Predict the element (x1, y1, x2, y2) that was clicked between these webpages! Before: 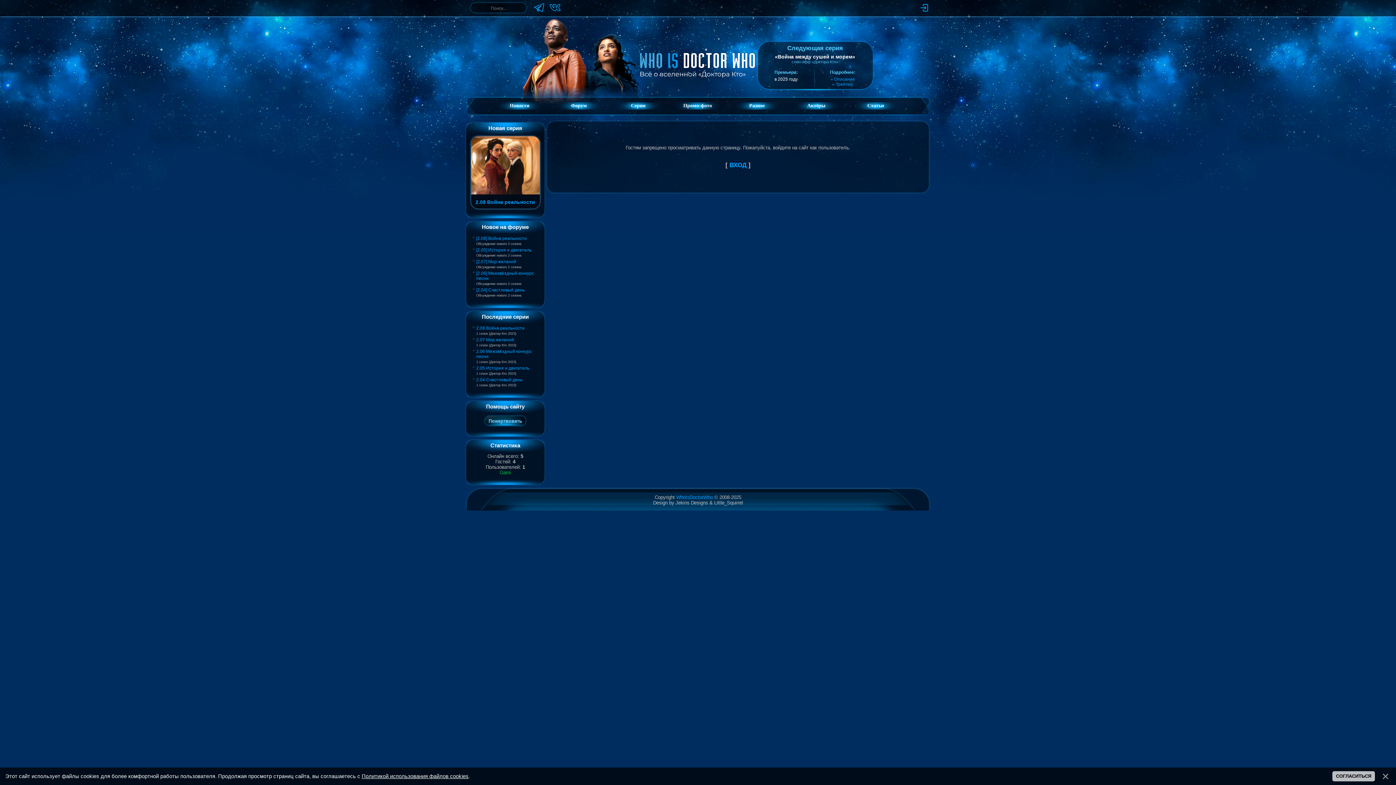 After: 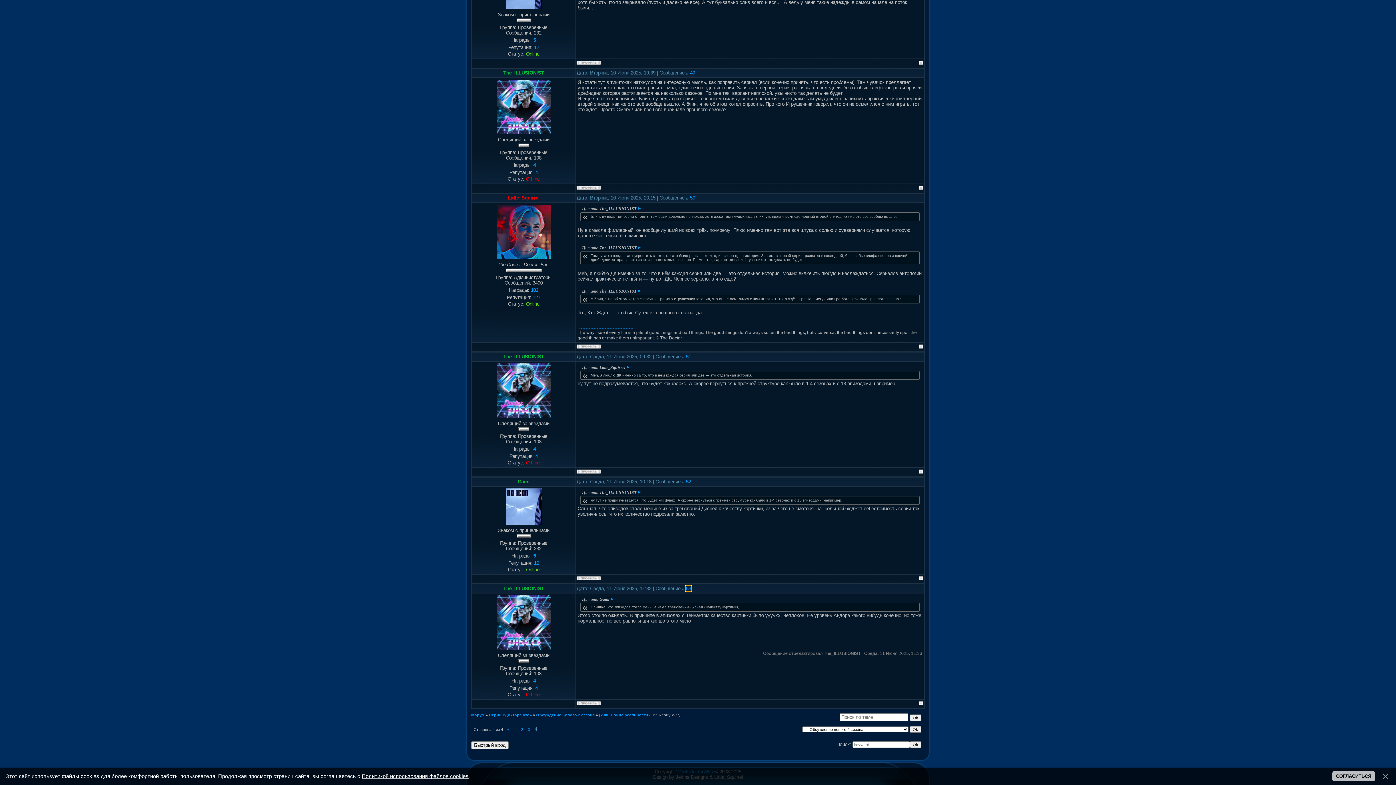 Action: label: [2.08] Война реальности bbox: (476, 236, 526, 241)